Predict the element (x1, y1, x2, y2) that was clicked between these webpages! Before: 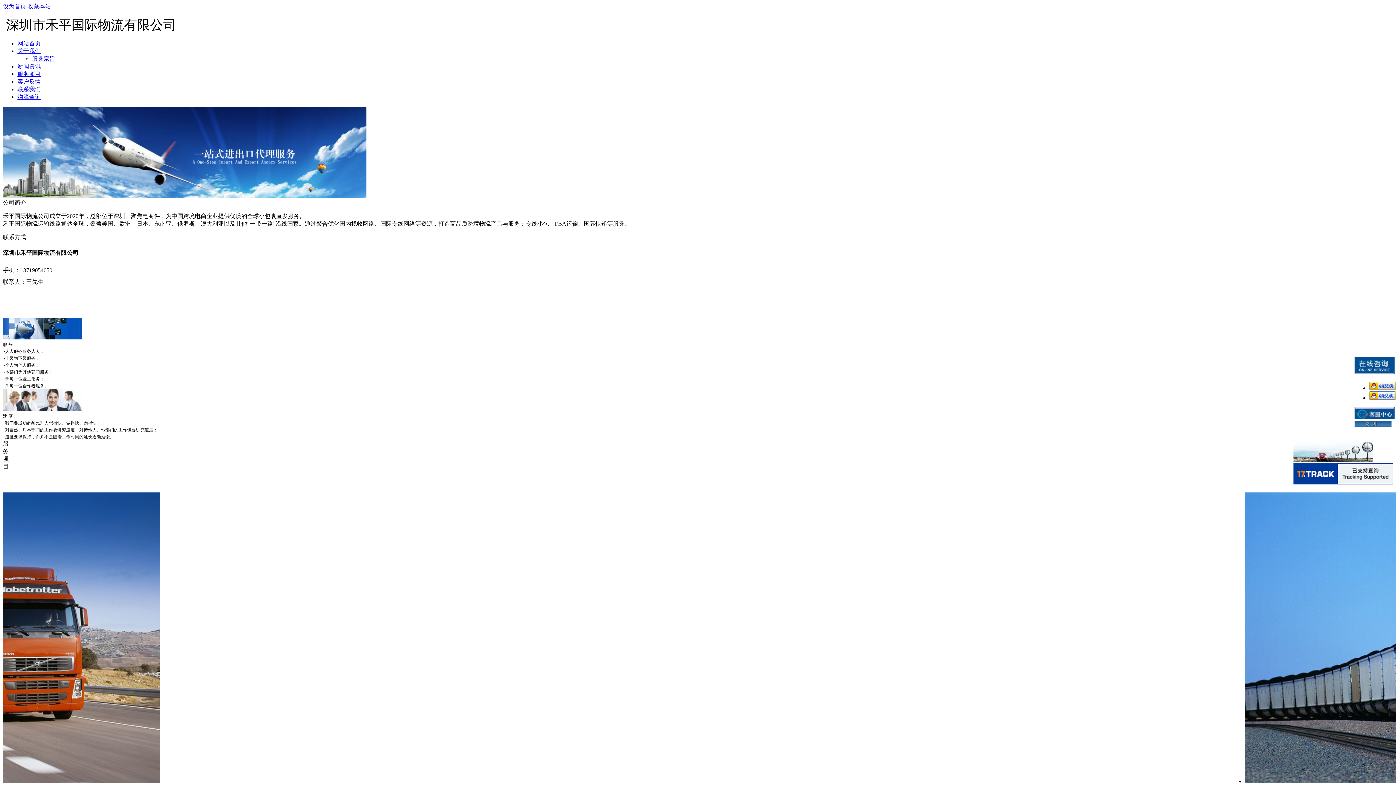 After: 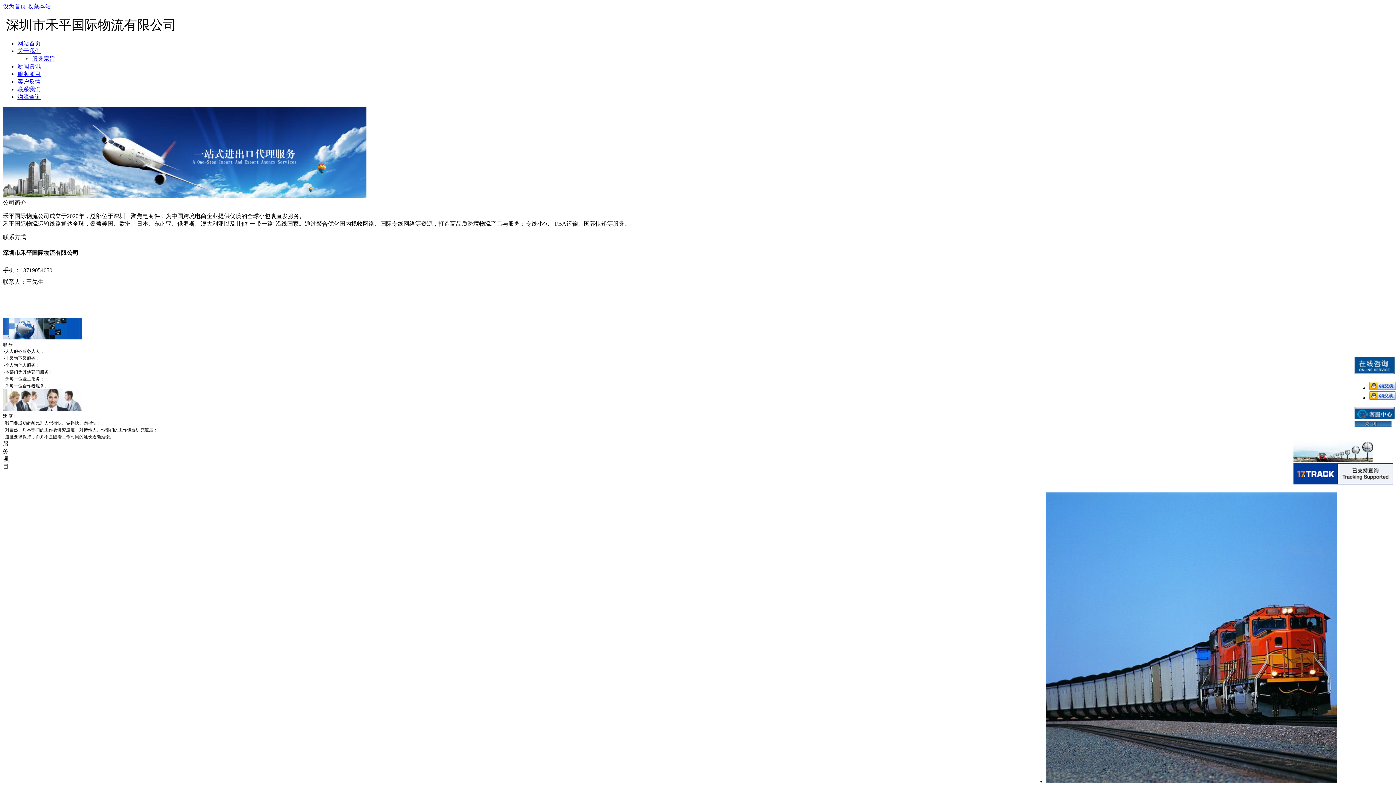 Action: bbox: (1369, 384, 1396, 391)